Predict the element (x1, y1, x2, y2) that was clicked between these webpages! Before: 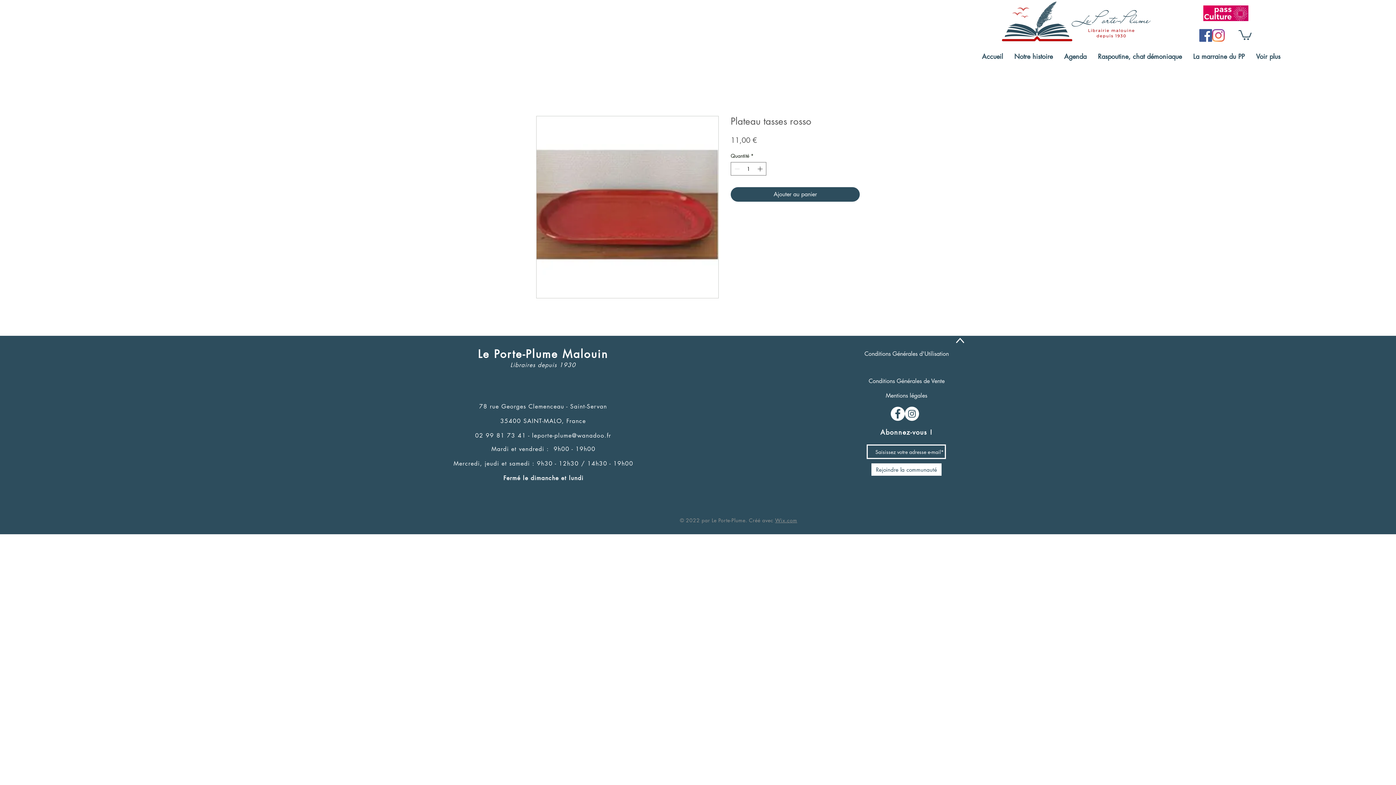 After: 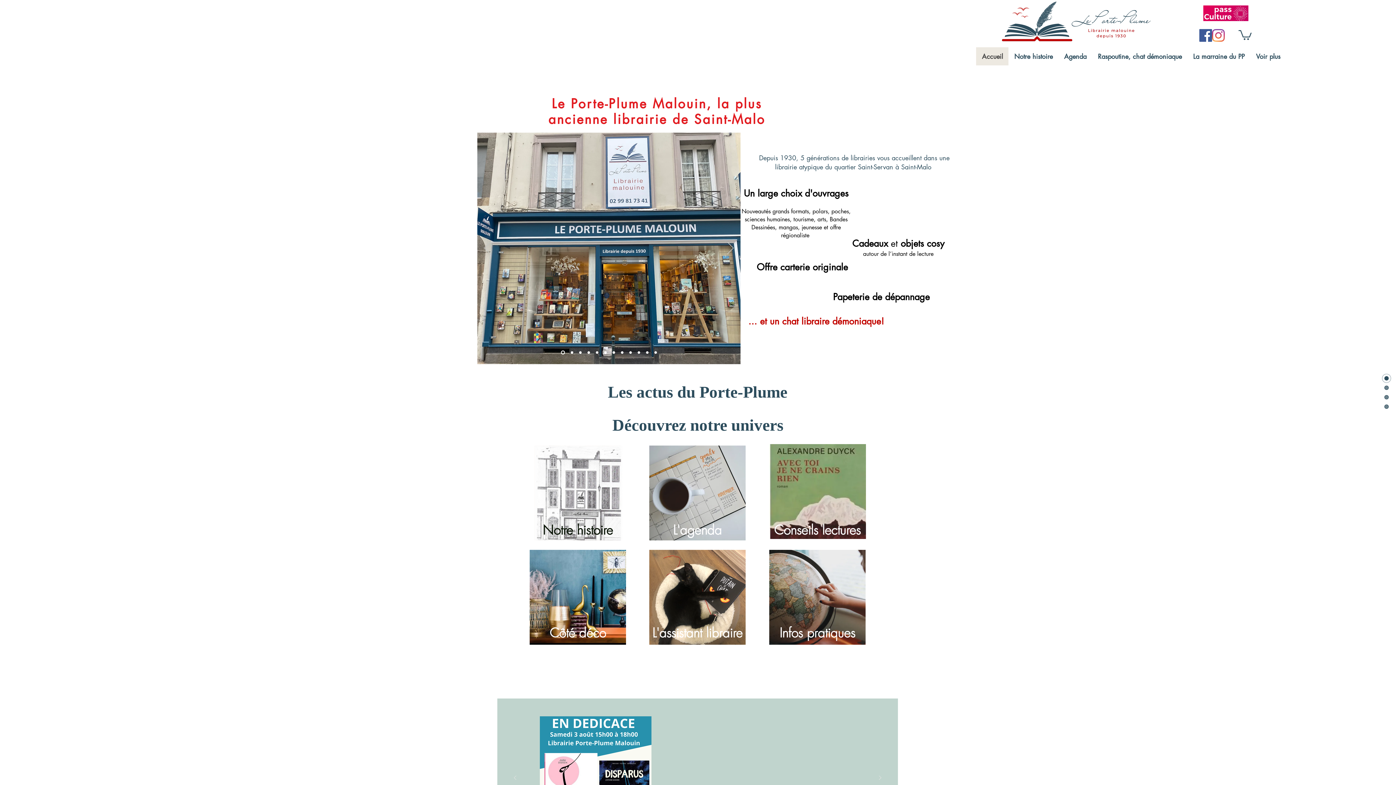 Action: bbox: (1000, 0, 1154, 42)